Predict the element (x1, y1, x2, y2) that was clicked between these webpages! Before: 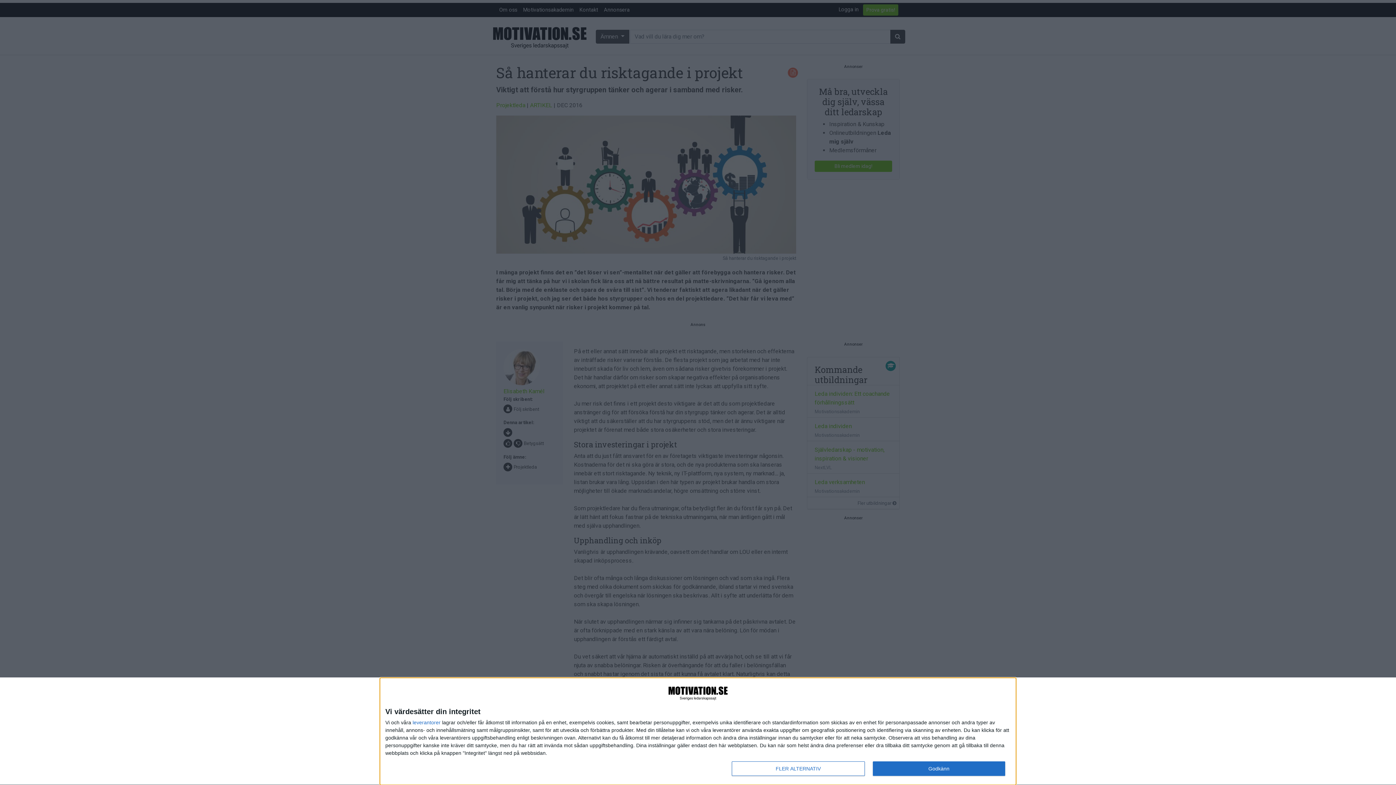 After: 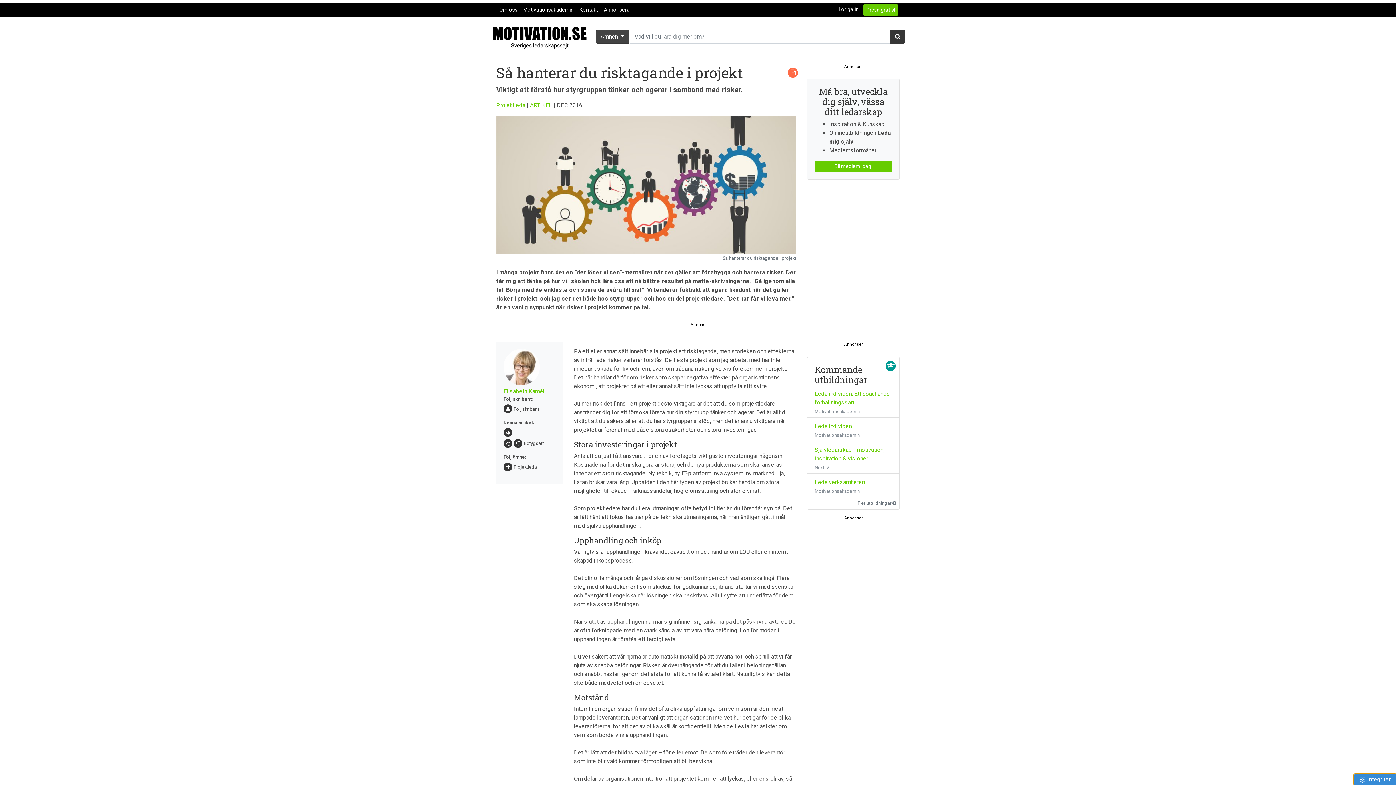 Action: label: Godkänn bbox: (872, 761, 1005, 776)